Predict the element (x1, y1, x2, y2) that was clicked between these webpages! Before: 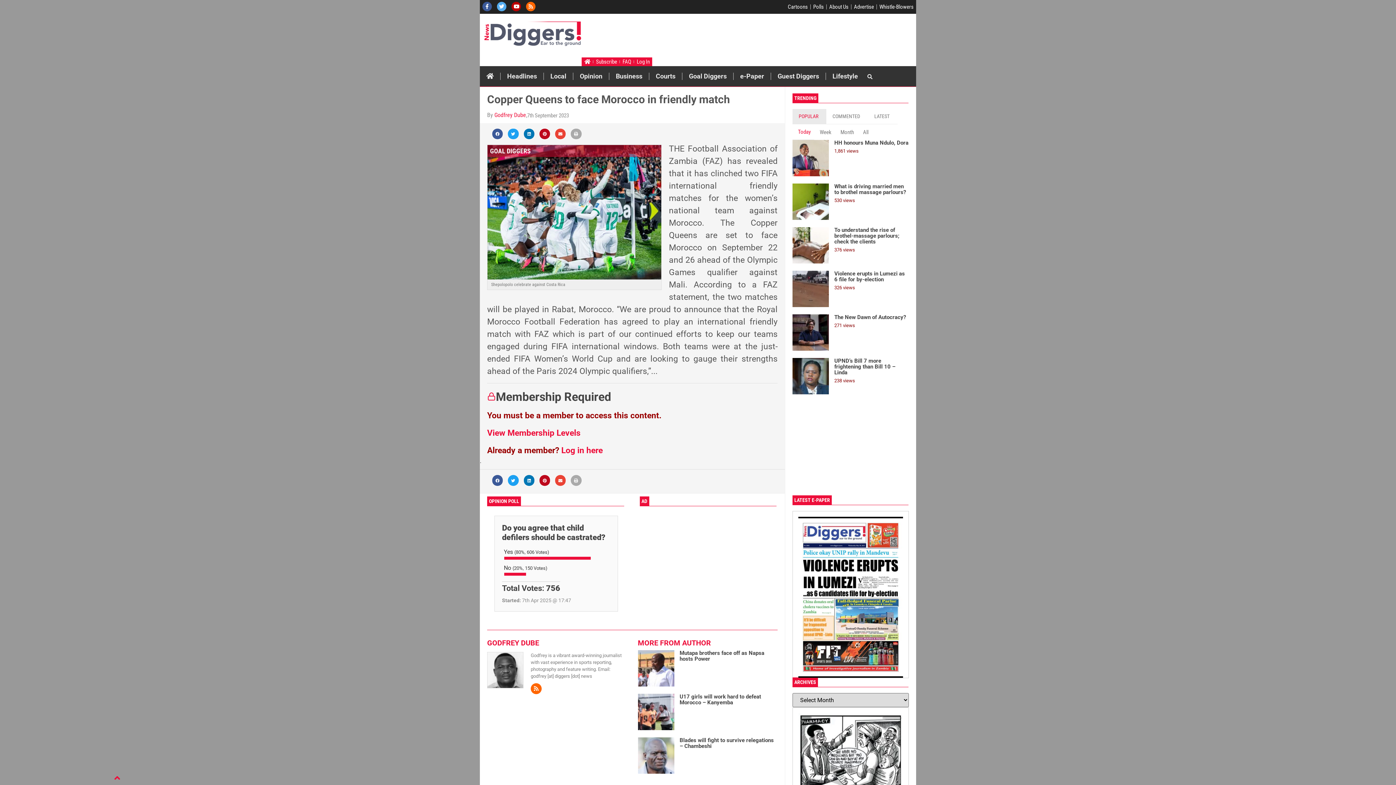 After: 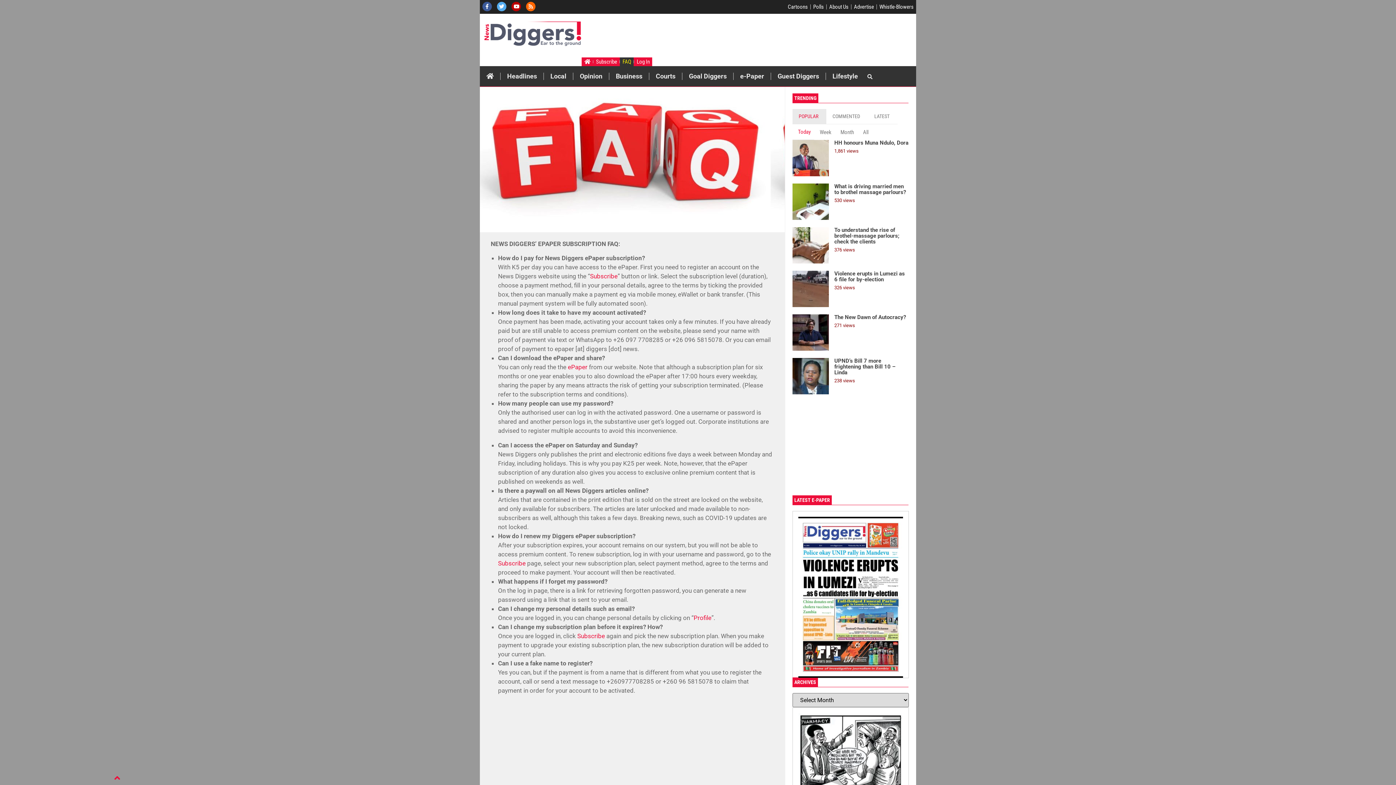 Action: label: FAQ bbox: (620, 57, 633, 66)